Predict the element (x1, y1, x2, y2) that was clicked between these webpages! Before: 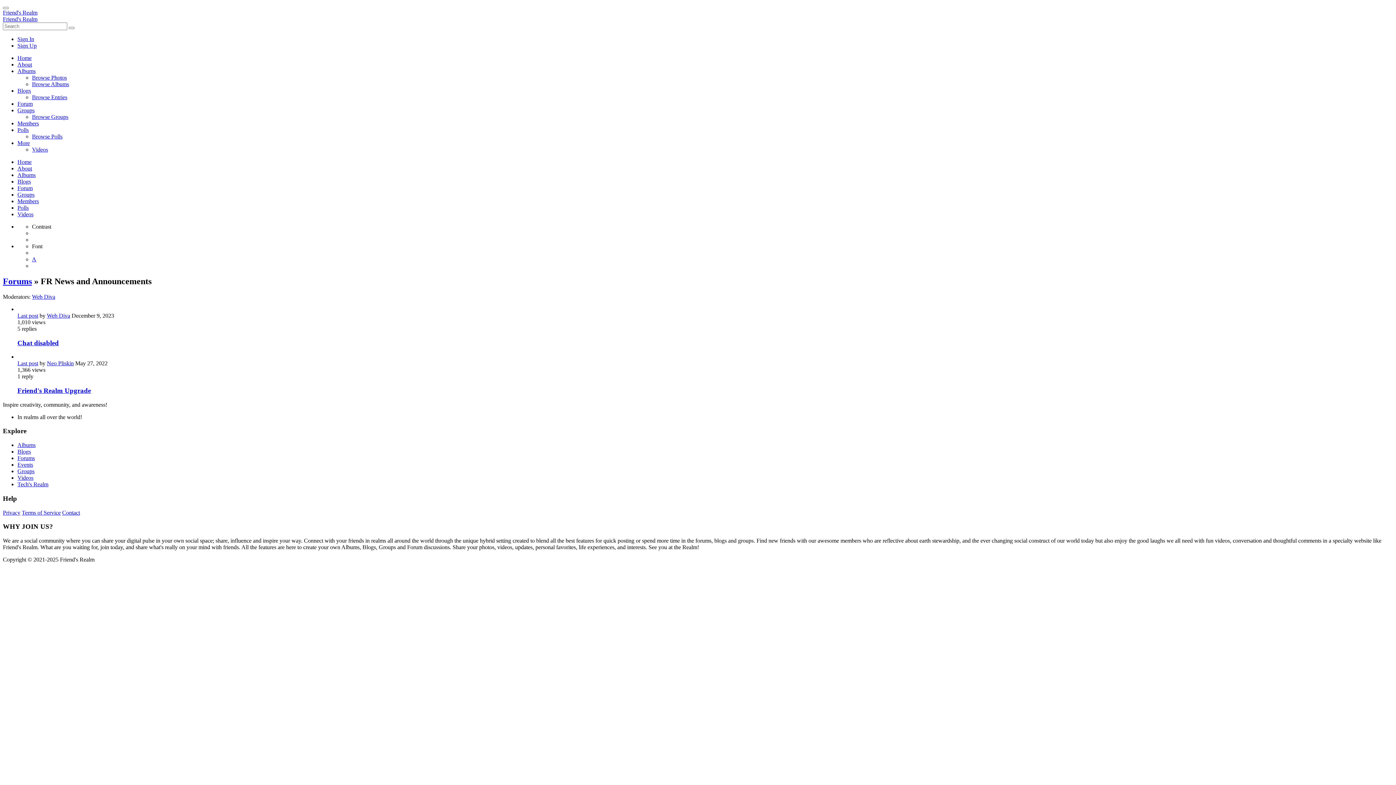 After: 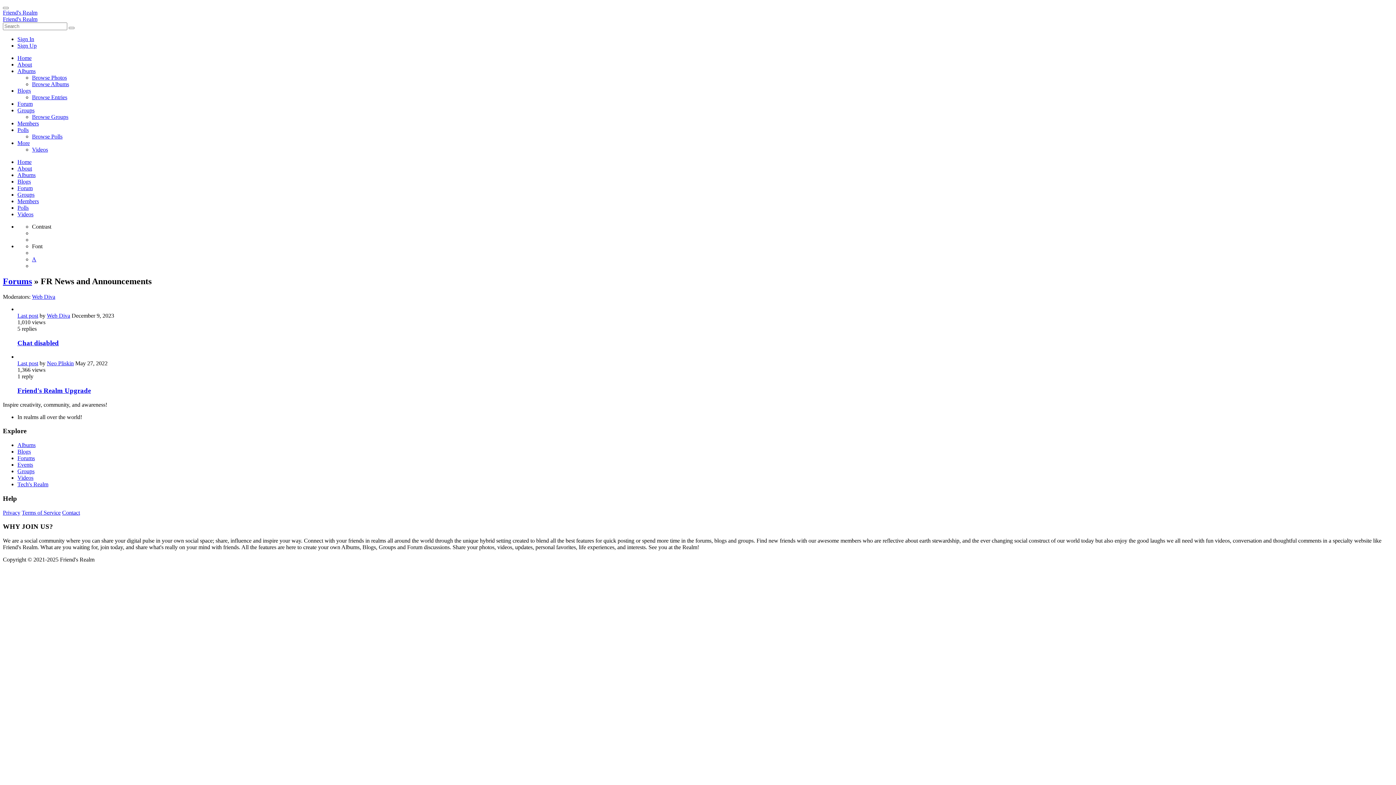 Action: bbox: (32, 256, 36, 262) label: A